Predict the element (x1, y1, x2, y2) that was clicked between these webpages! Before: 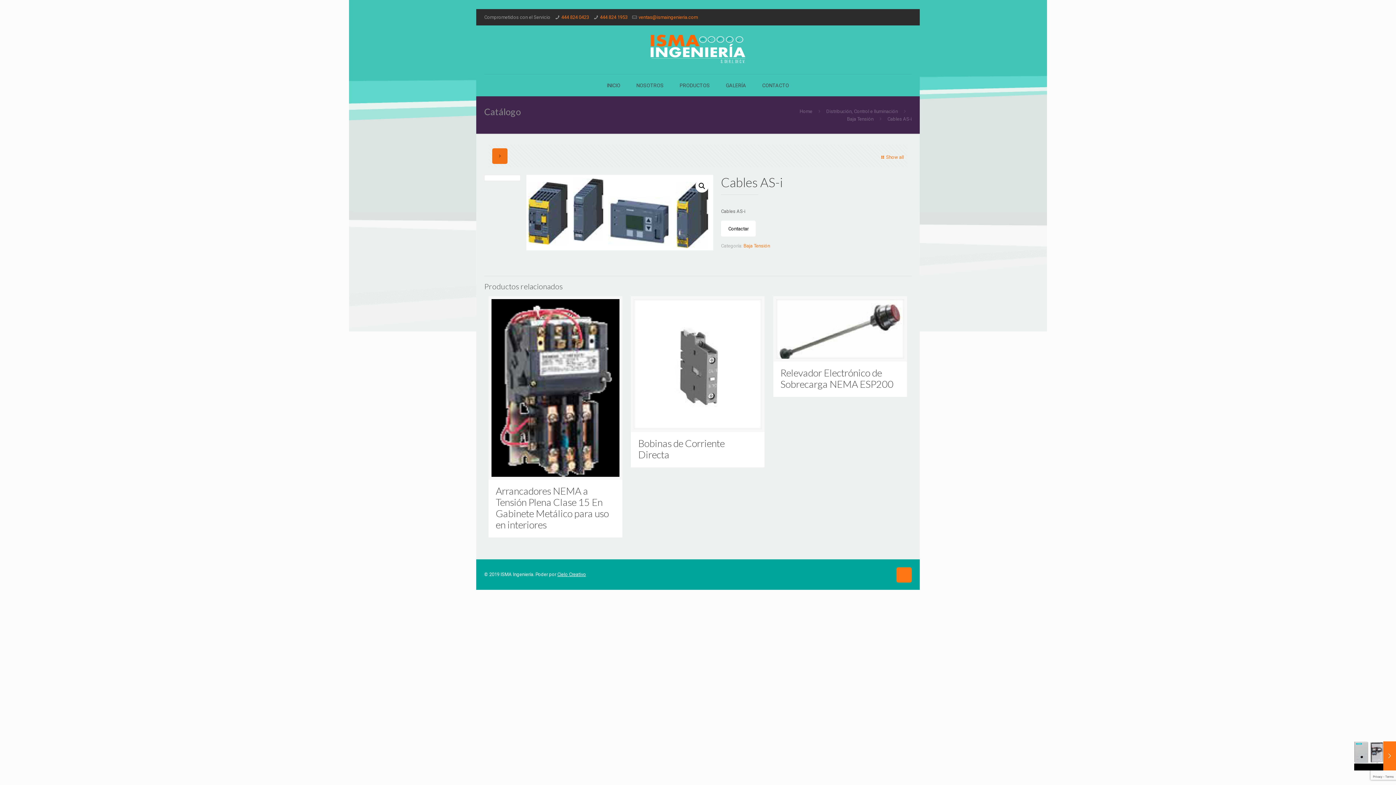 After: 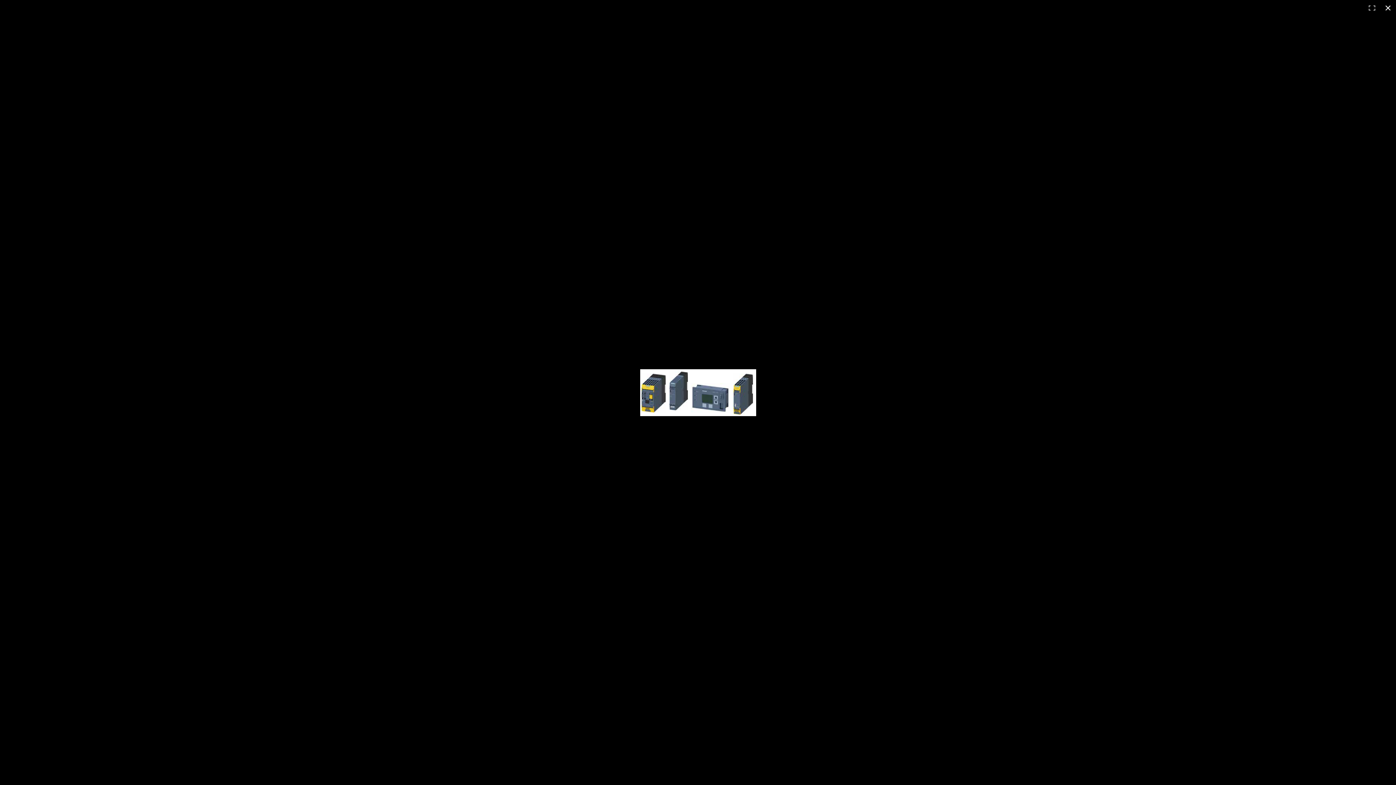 Action: bbox: (526, 174, 713, 250)